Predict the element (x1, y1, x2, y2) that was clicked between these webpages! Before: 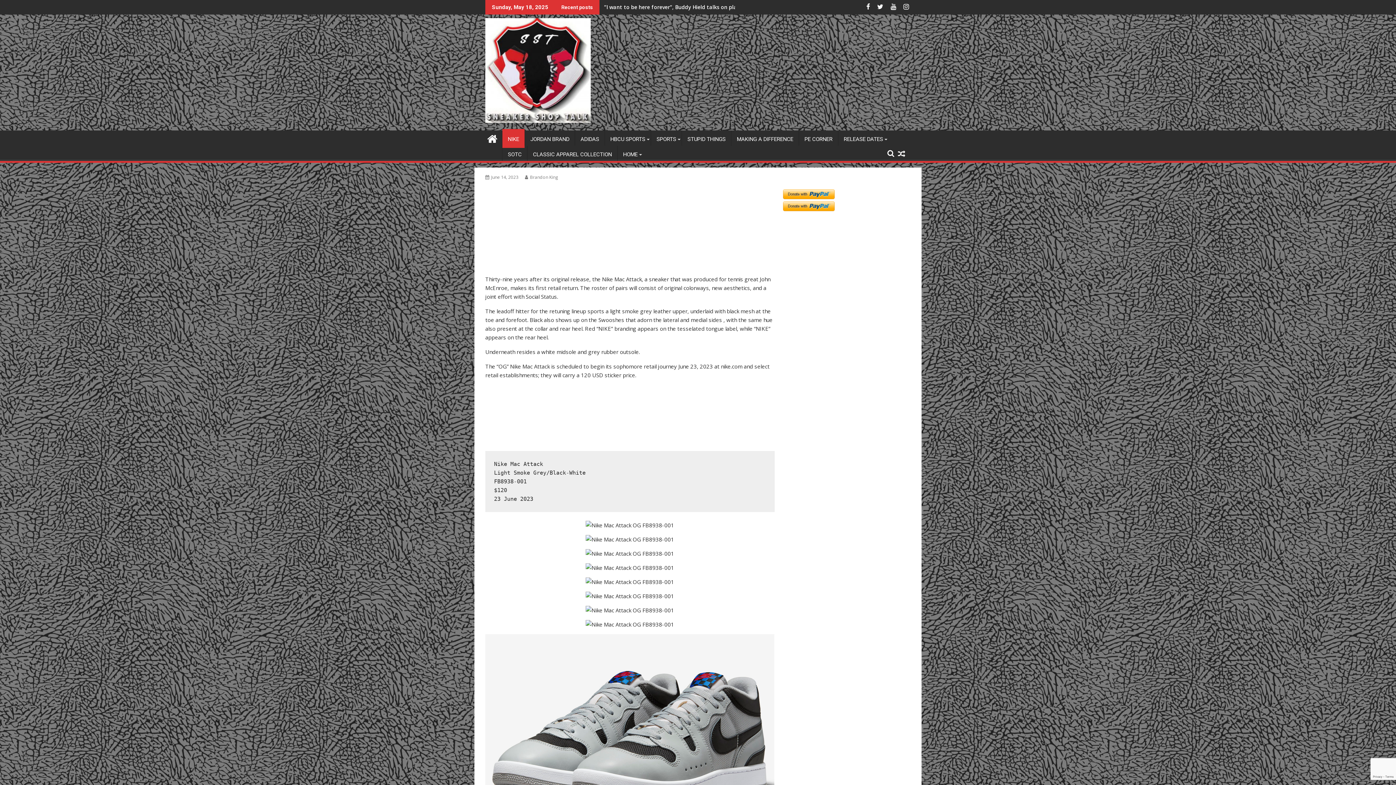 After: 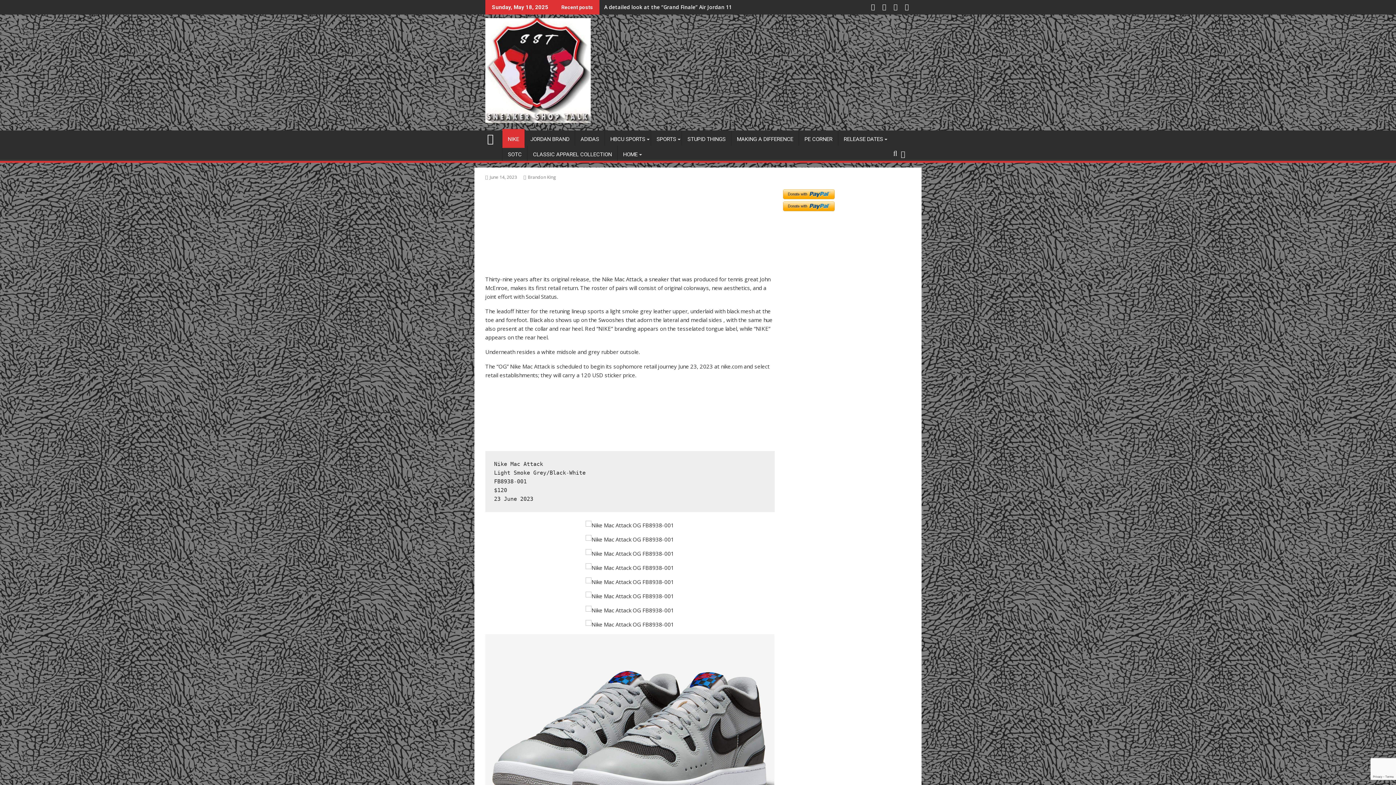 Action: label: June 14, 2023 bbox: (485, 174, 518, 180)